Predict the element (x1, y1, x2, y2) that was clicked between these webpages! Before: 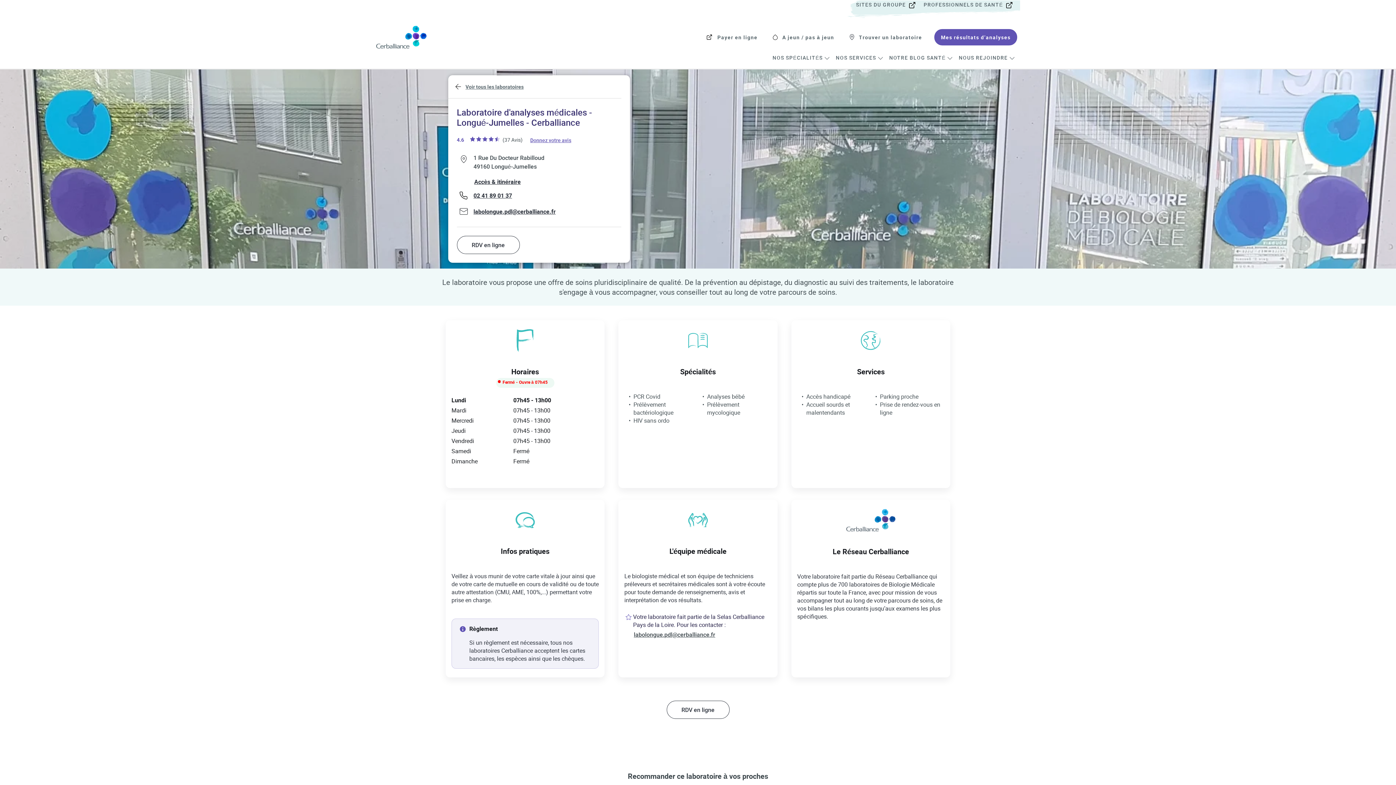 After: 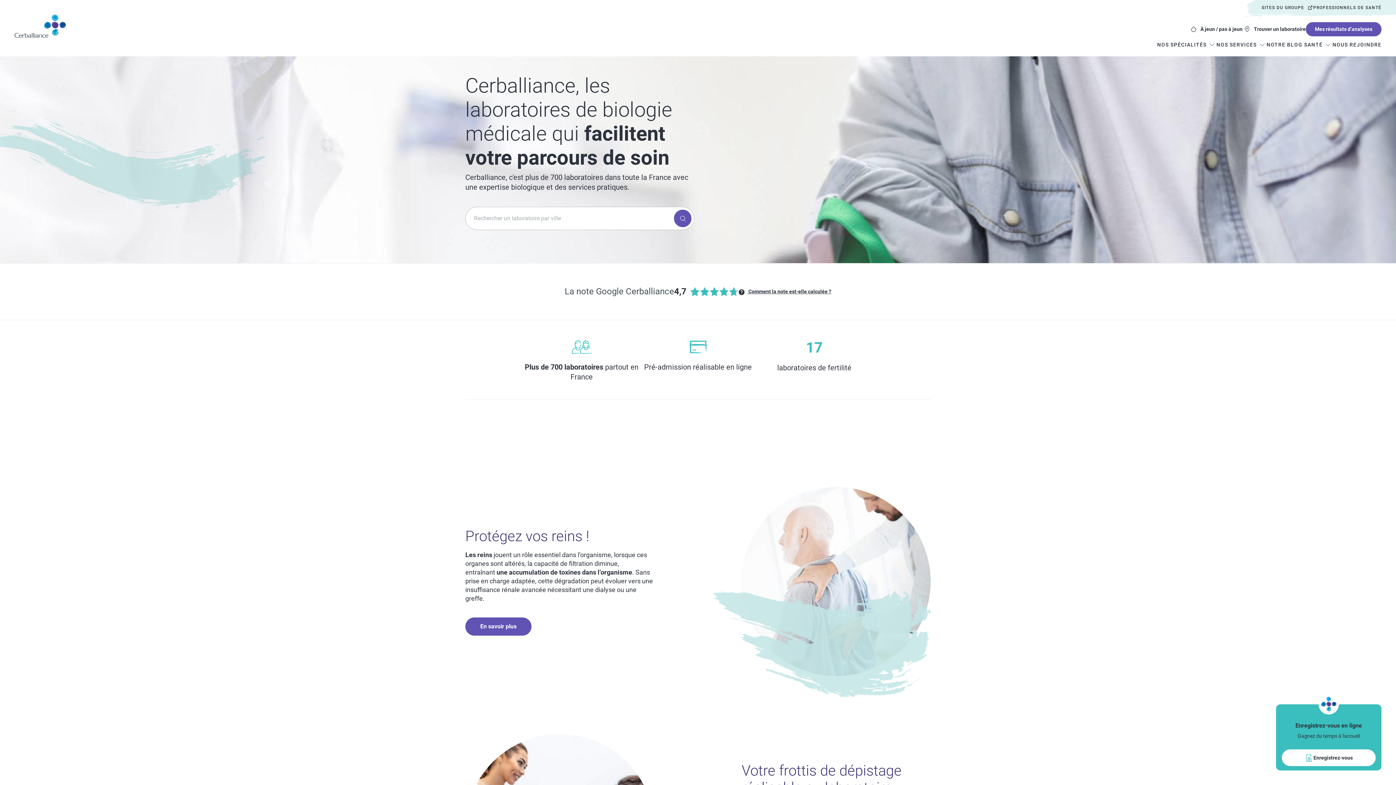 Action: bbox: (835, 53, 877, 62) label: NOS SERVICES